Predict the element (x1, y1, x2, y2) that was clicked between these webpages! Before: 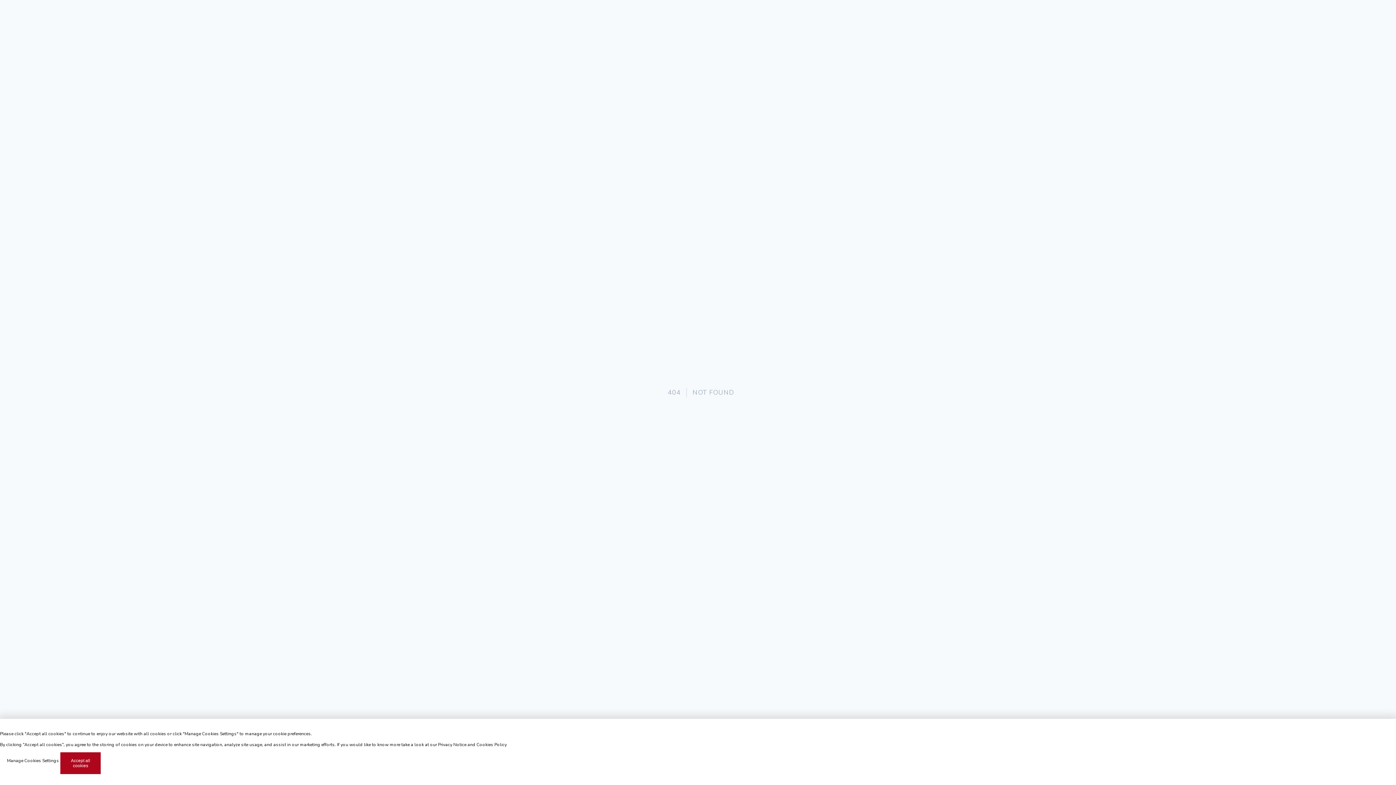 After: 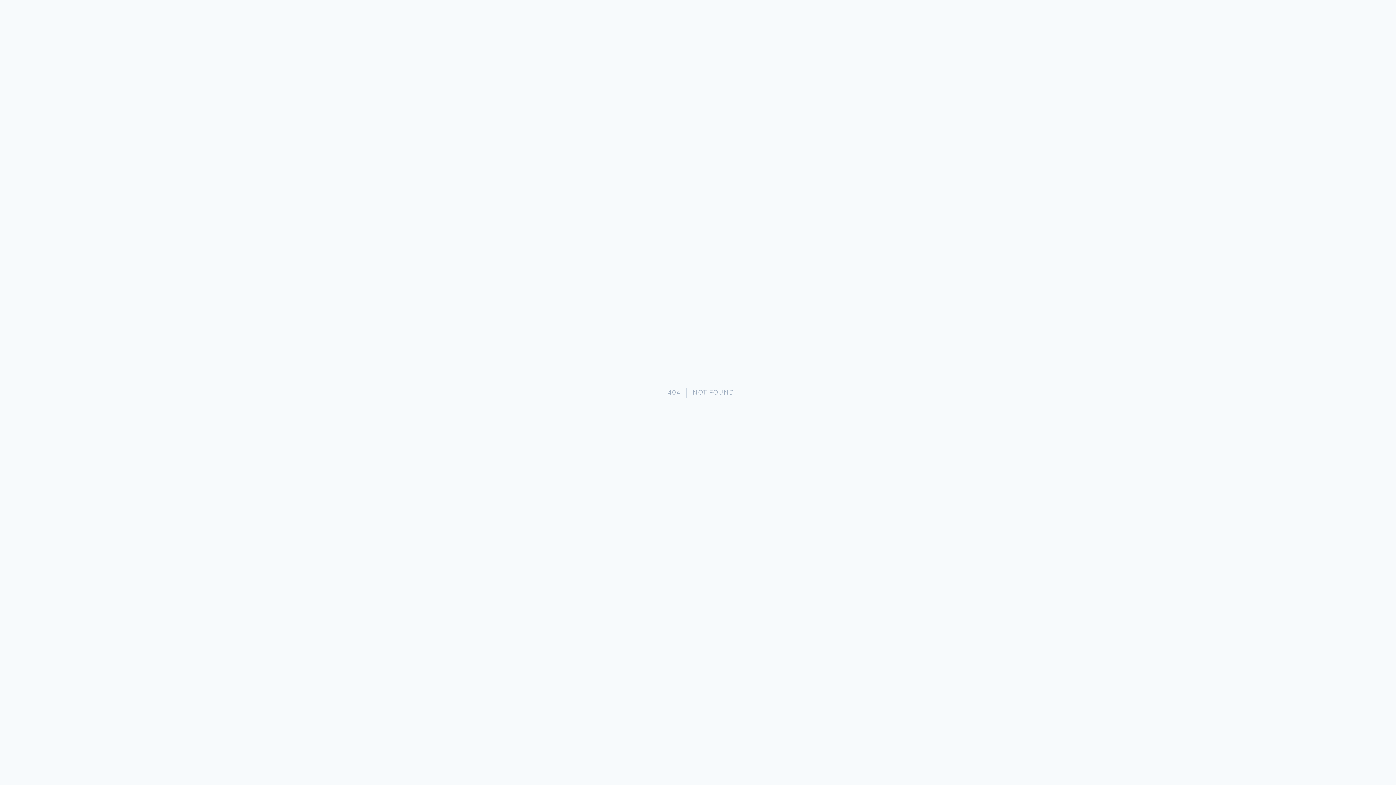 Action: label: Accept all cookies bbox: (60, 752, 100, 774)